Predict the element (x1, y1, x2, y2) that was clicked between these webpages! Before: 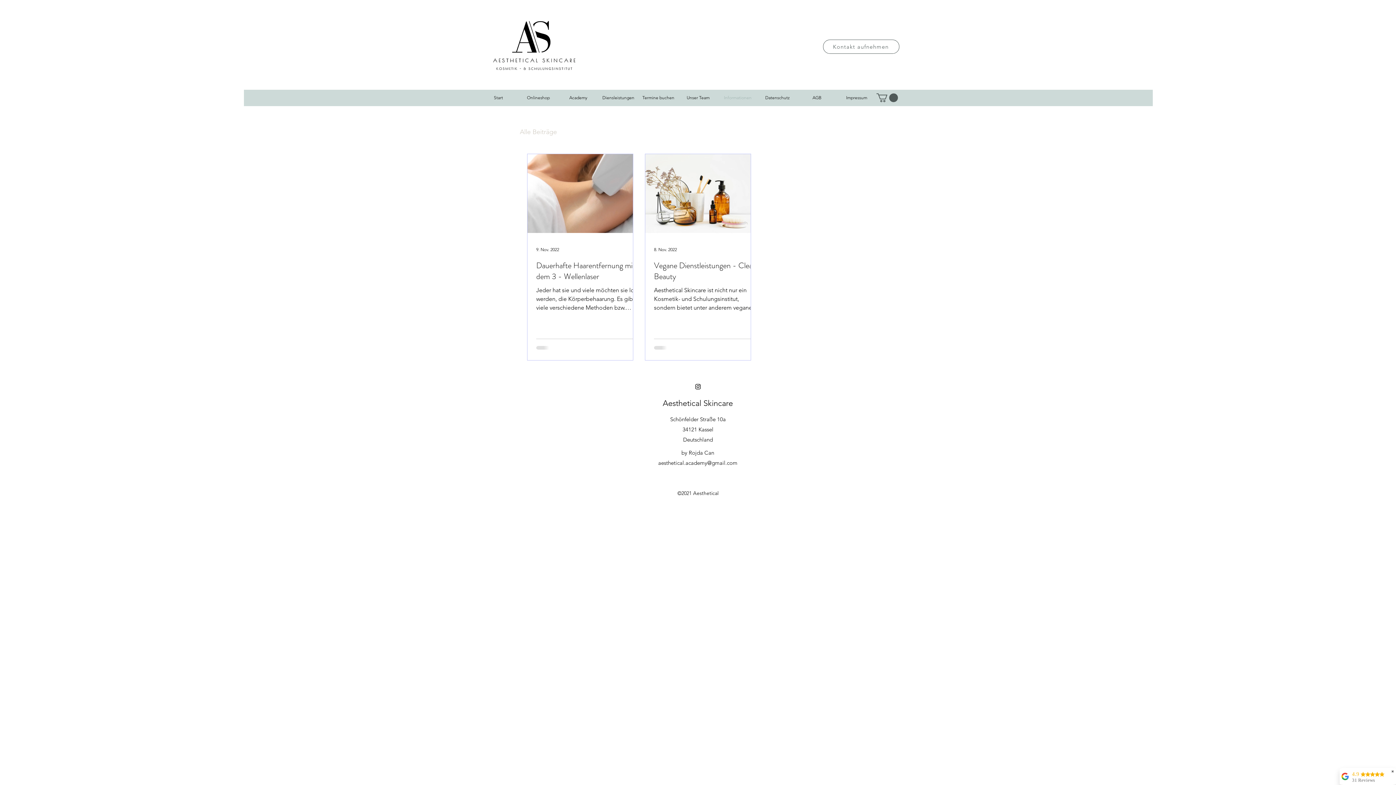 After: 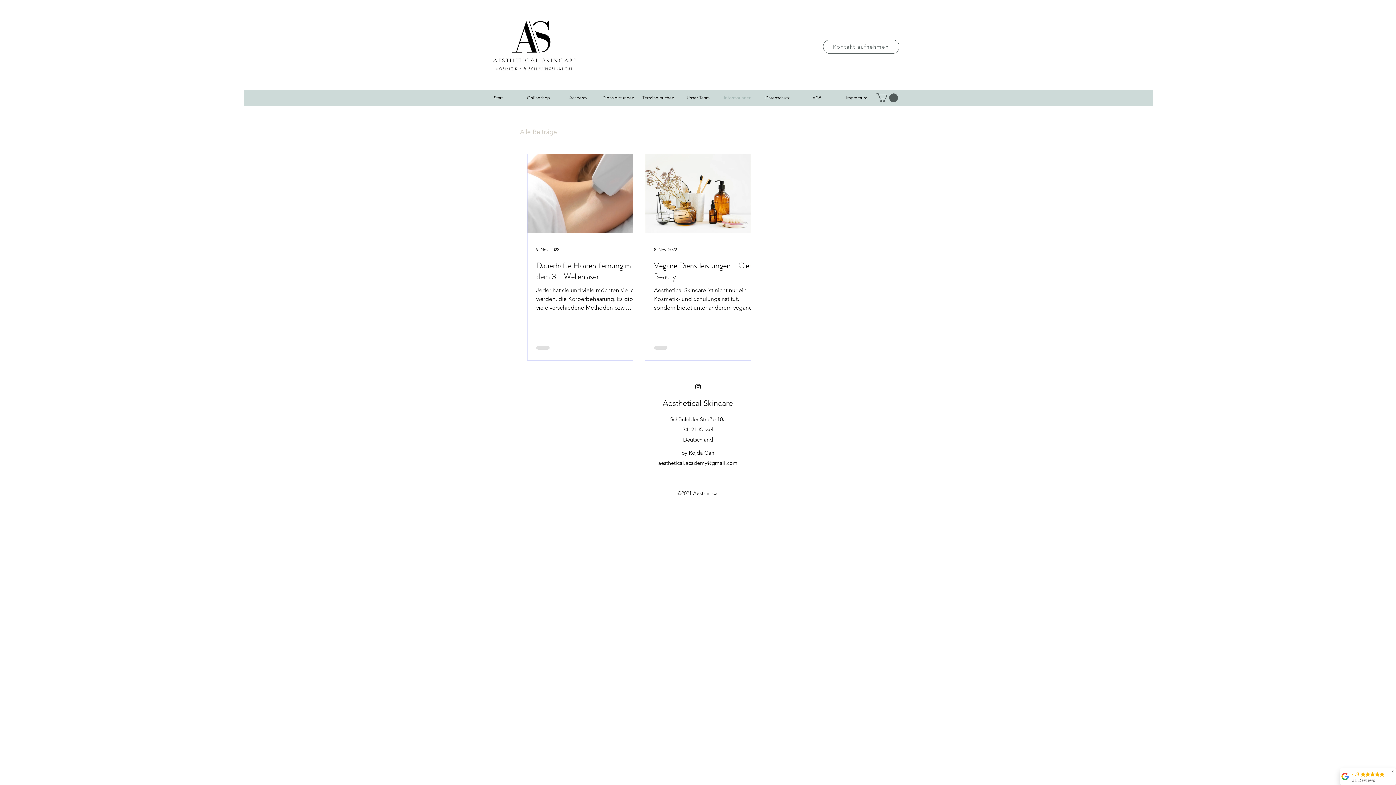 Action: bbox: (520, 126, 557, 137) label: Alle Beiträge